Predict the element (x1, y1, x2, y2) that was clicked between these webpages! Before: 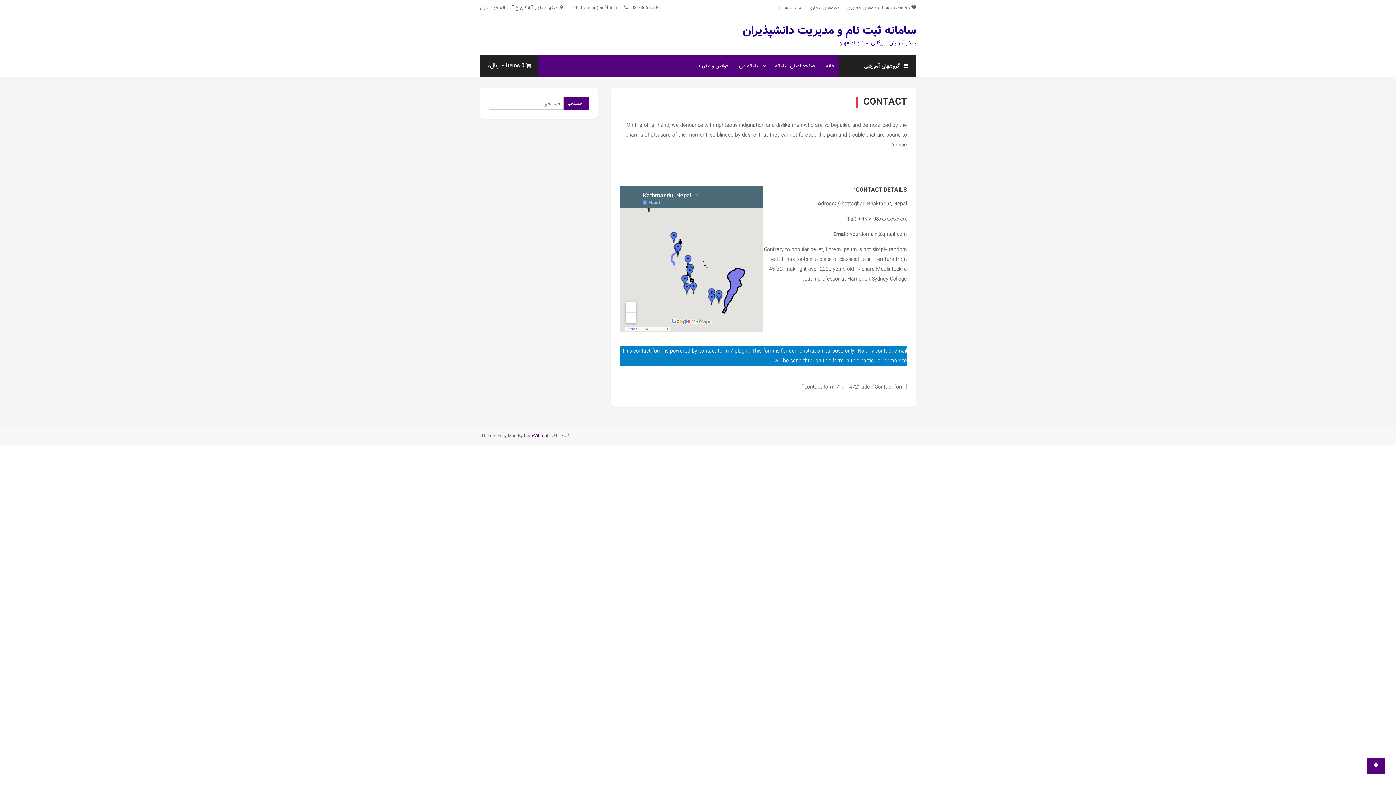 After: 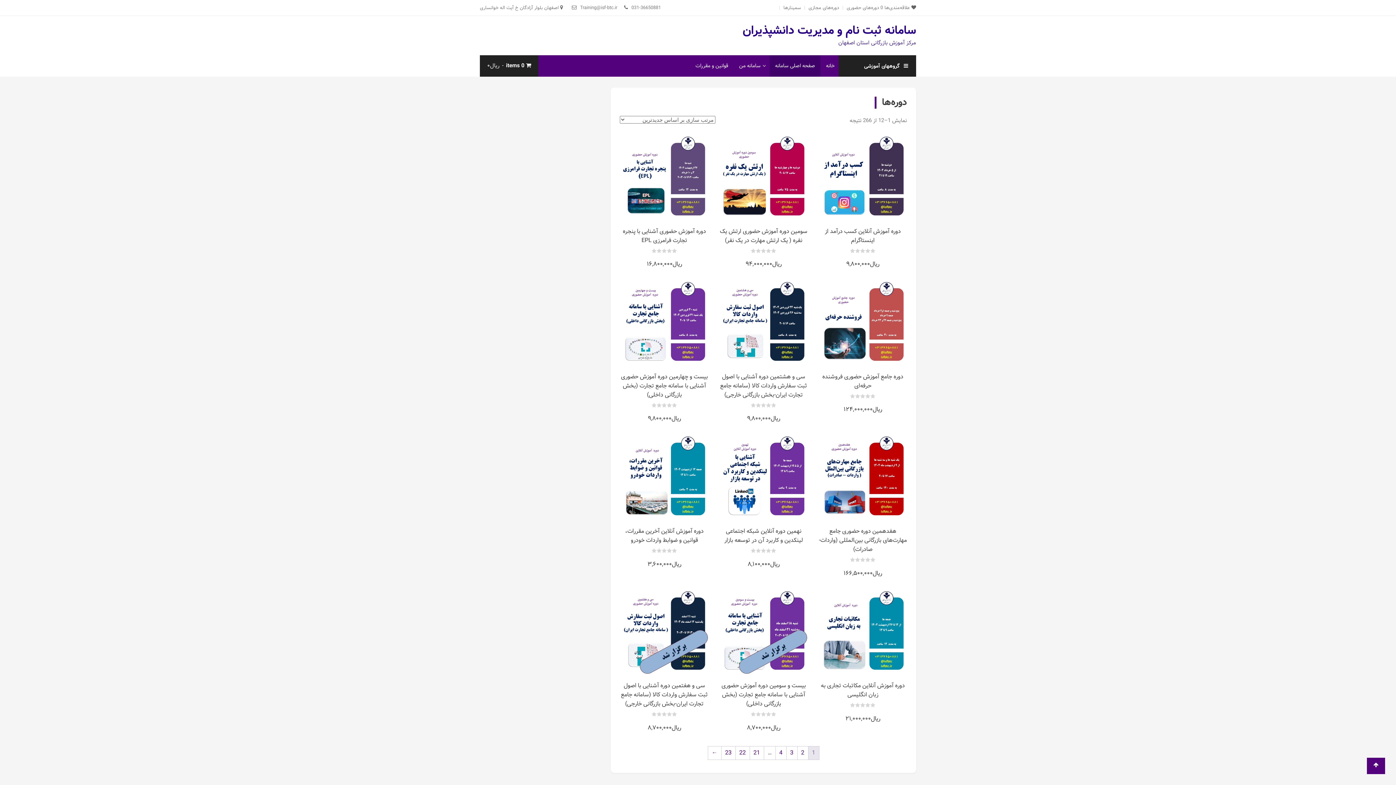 Action: bbox: (742, 21, 916, 39) label: سامانه ثبت نام و مدیریت دانشپذیران